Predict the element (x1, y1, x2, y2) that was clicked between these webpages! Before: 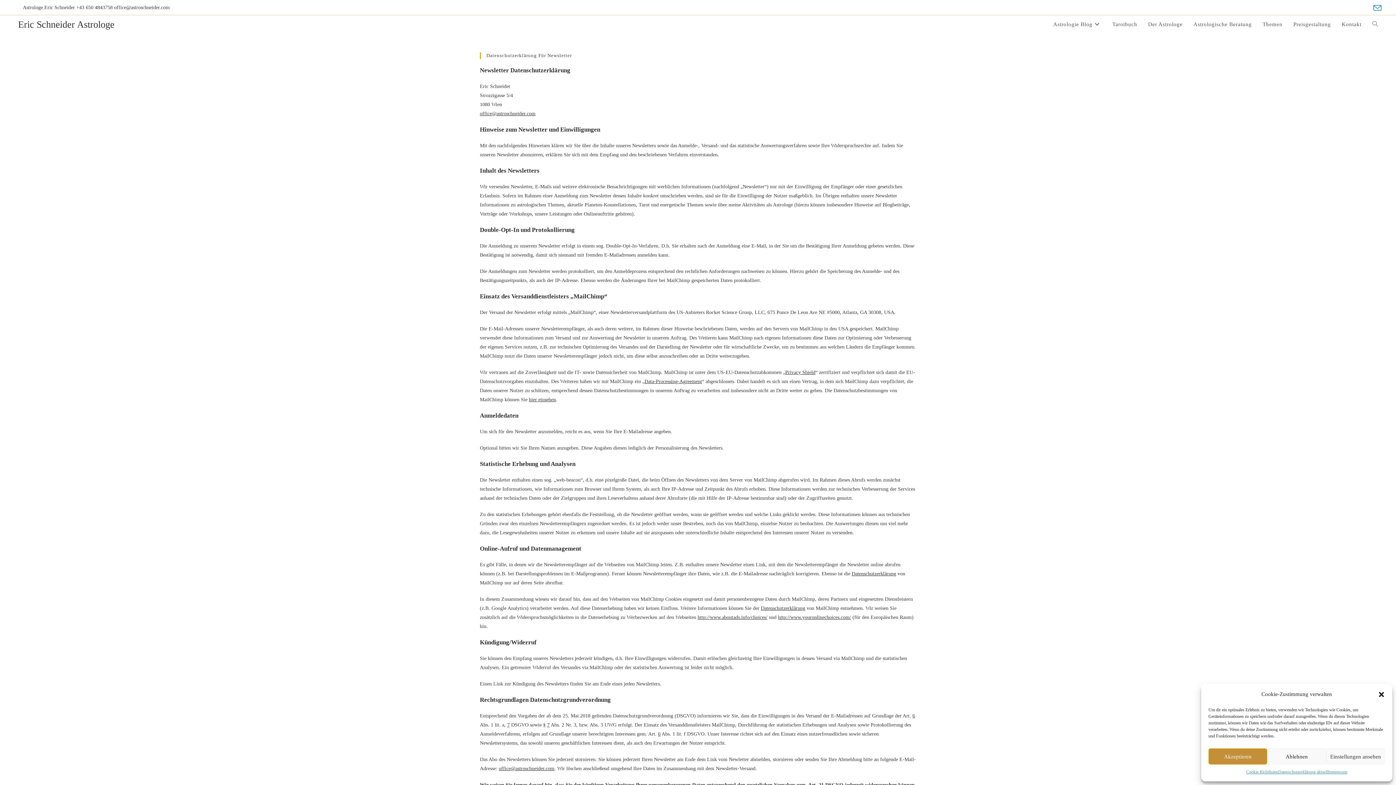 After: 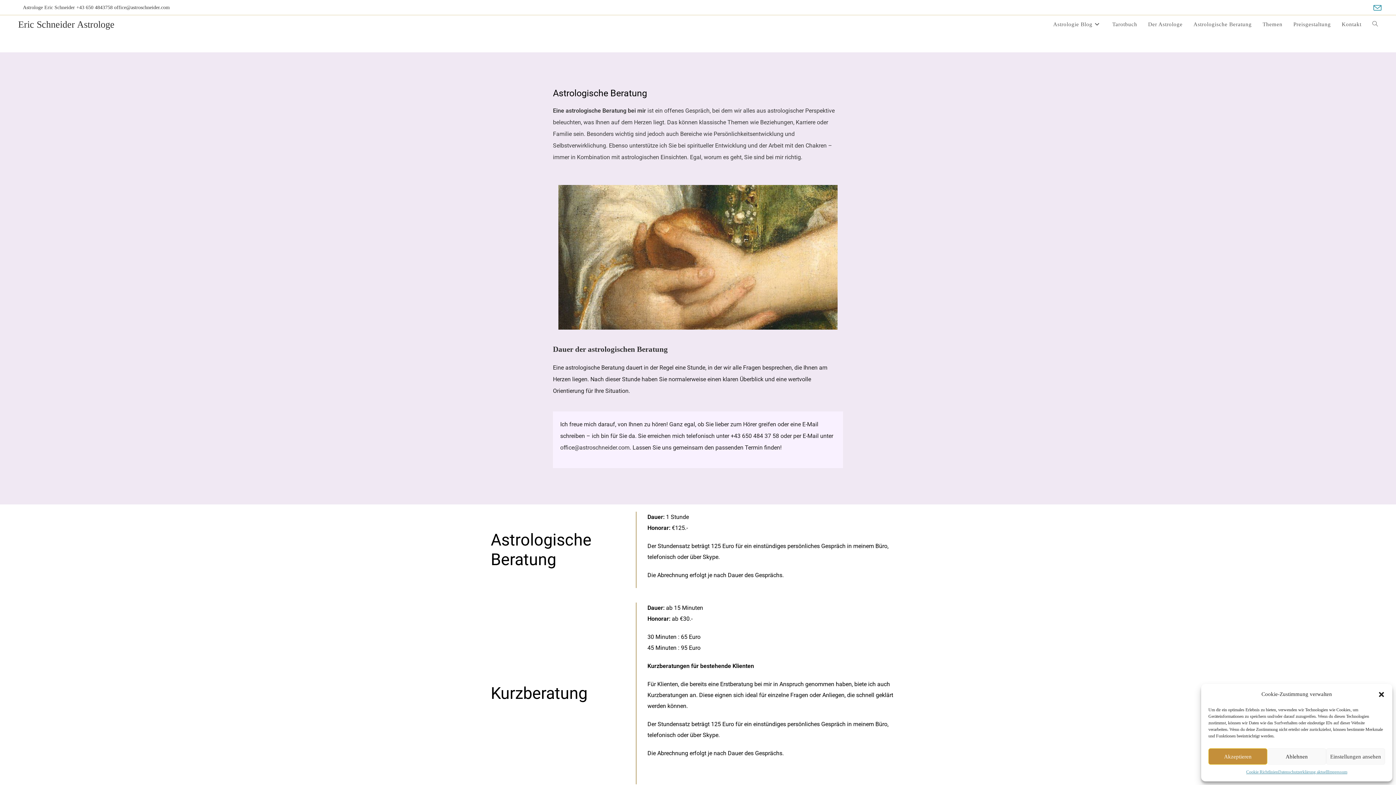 Action: label: Preisgestaltung bbox: (1288, 15, 1336, 33)